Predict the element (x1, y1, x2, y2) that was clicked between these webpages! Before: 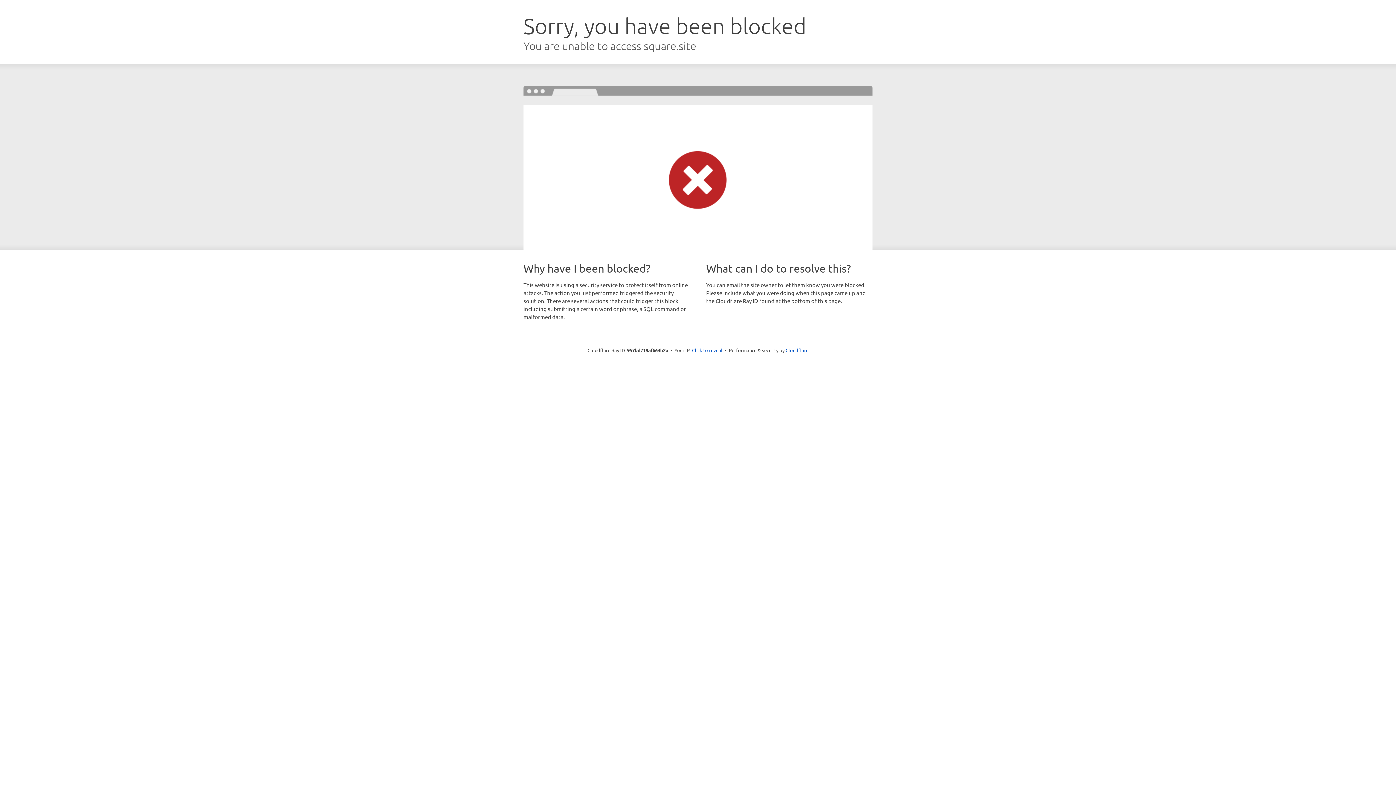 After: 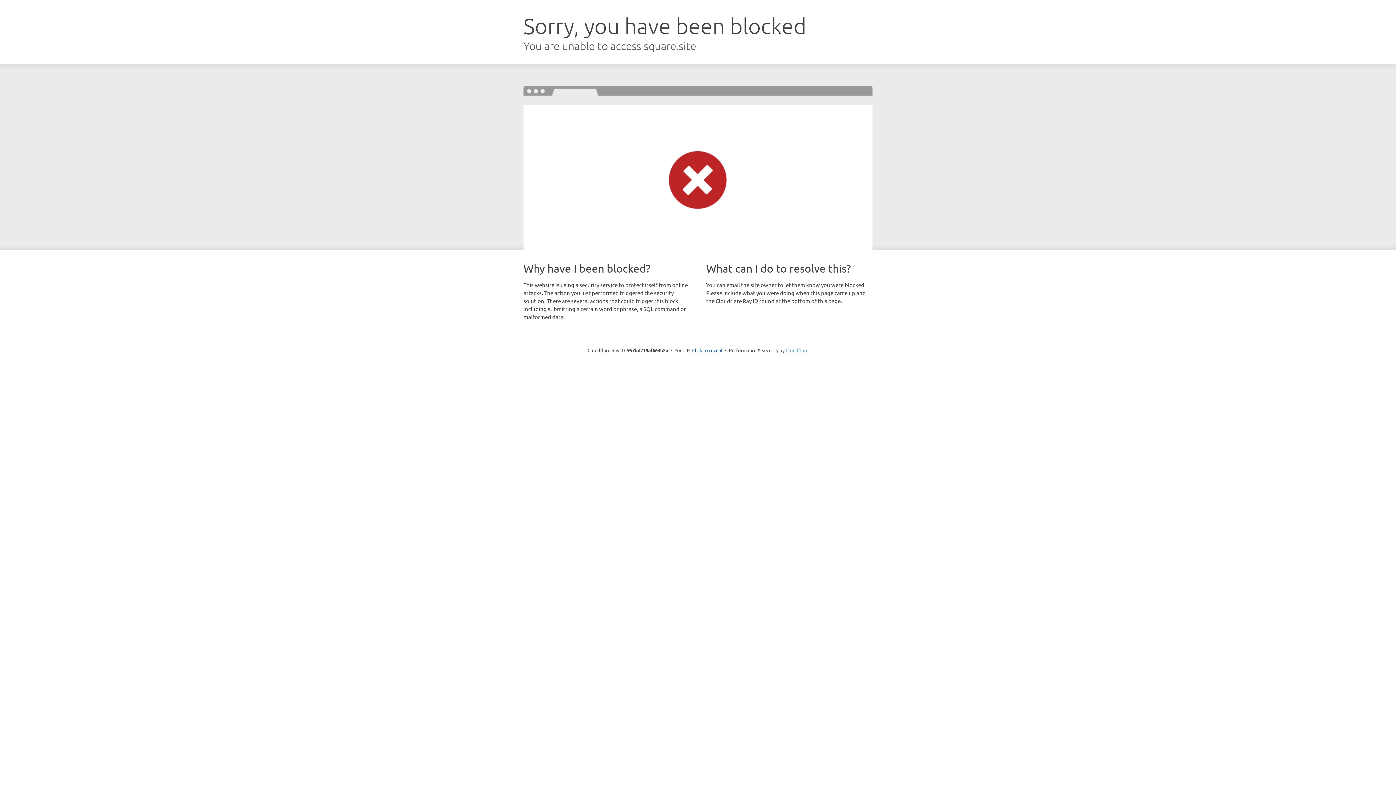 Action: bbox: (785, 347, 808, 353) label: Cloudflare